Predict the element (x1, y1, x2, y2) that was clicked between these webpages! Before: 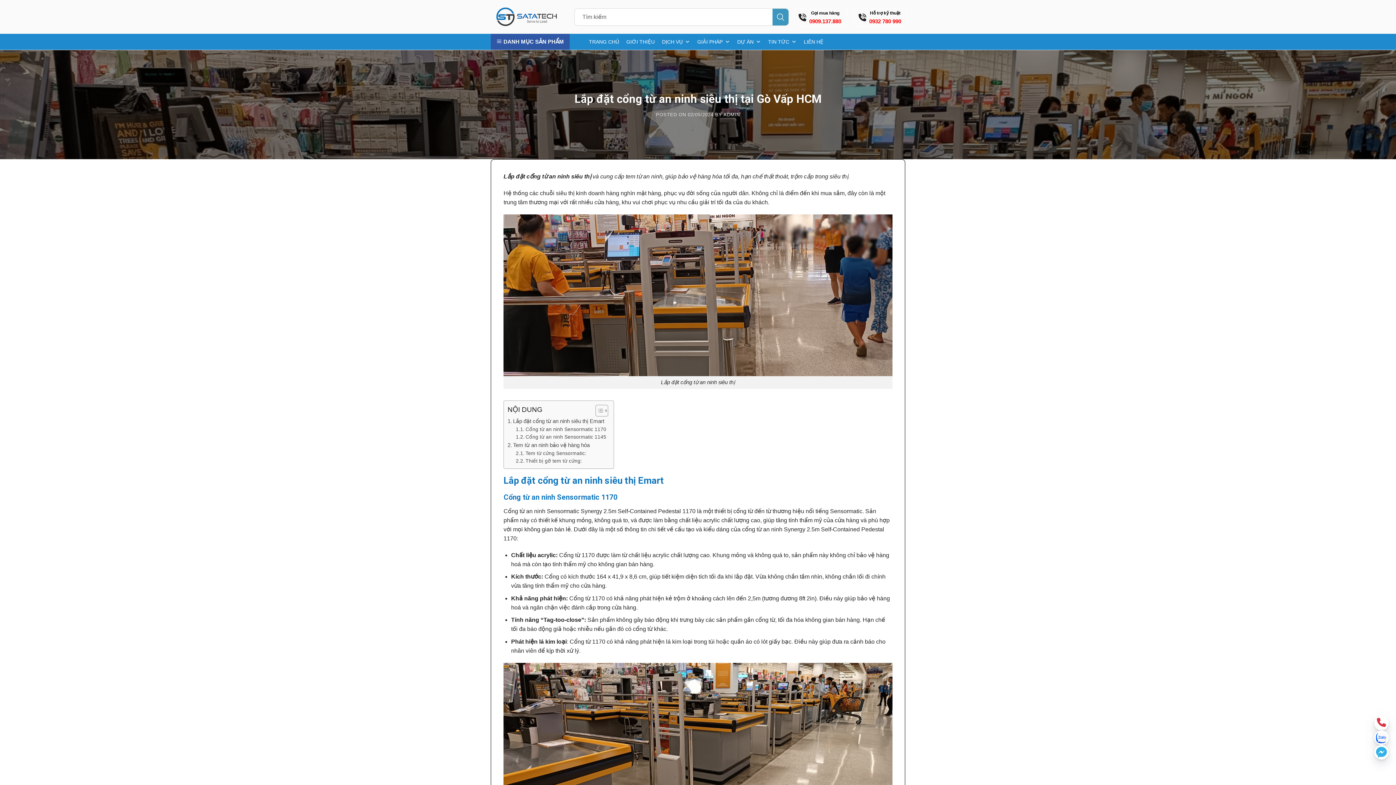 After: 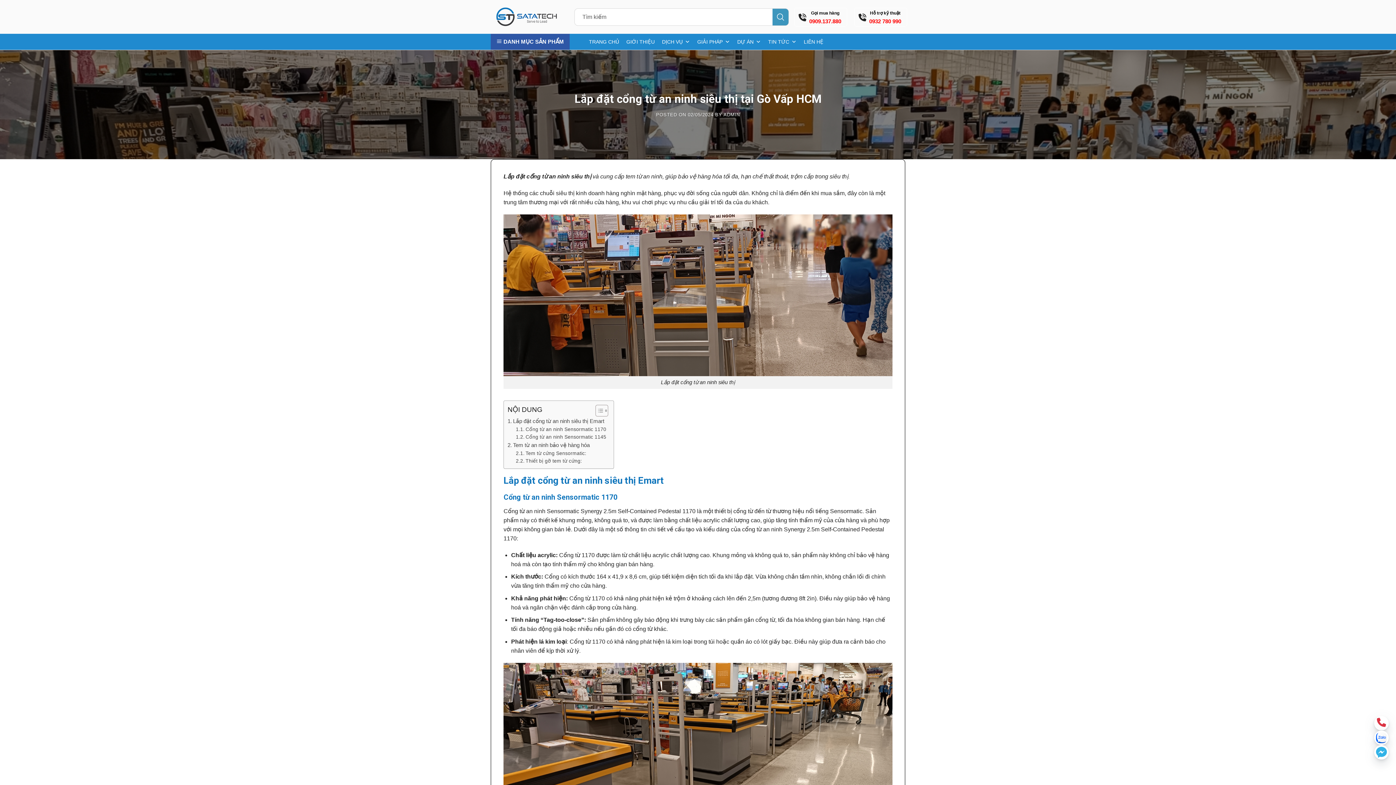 Action: bbox: (688, 112, 713, 117) label: 02/05/2024